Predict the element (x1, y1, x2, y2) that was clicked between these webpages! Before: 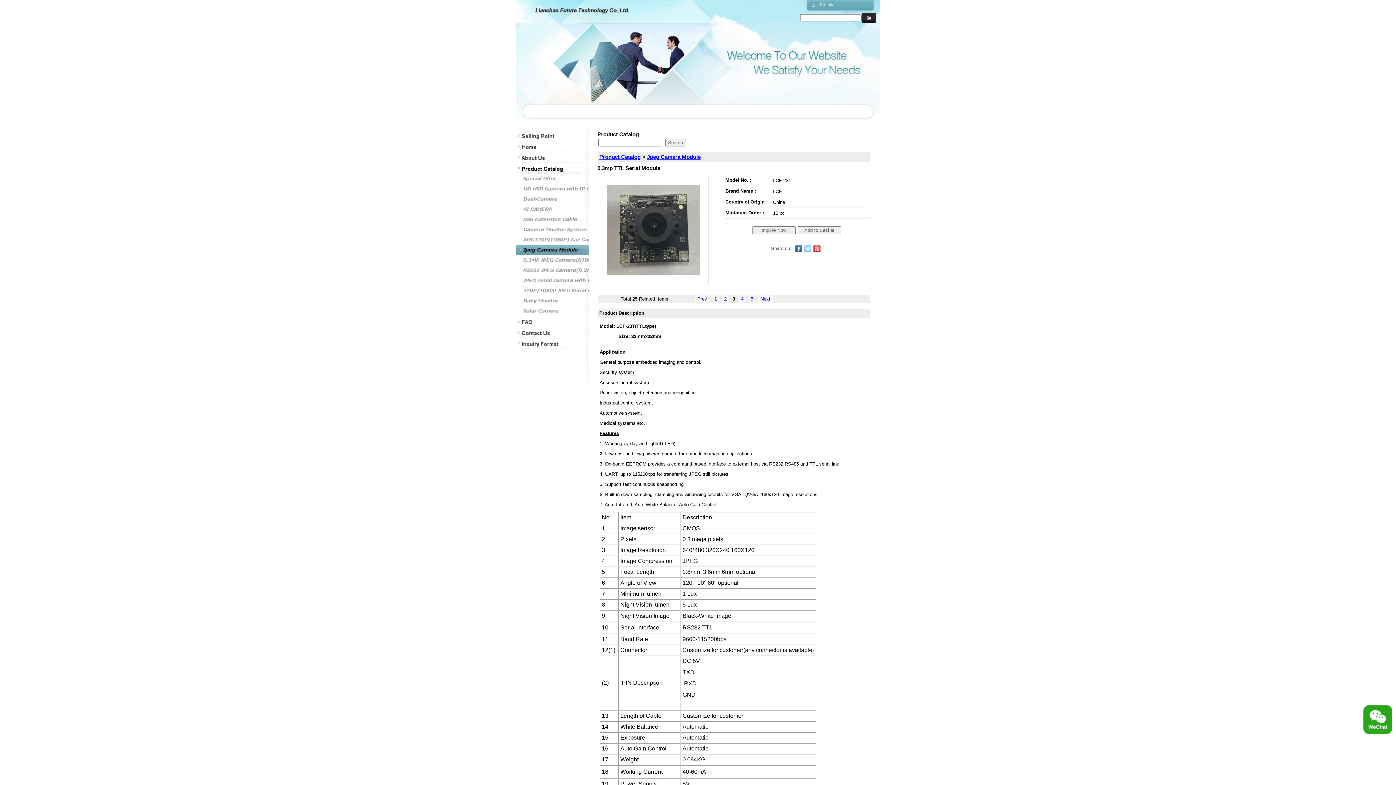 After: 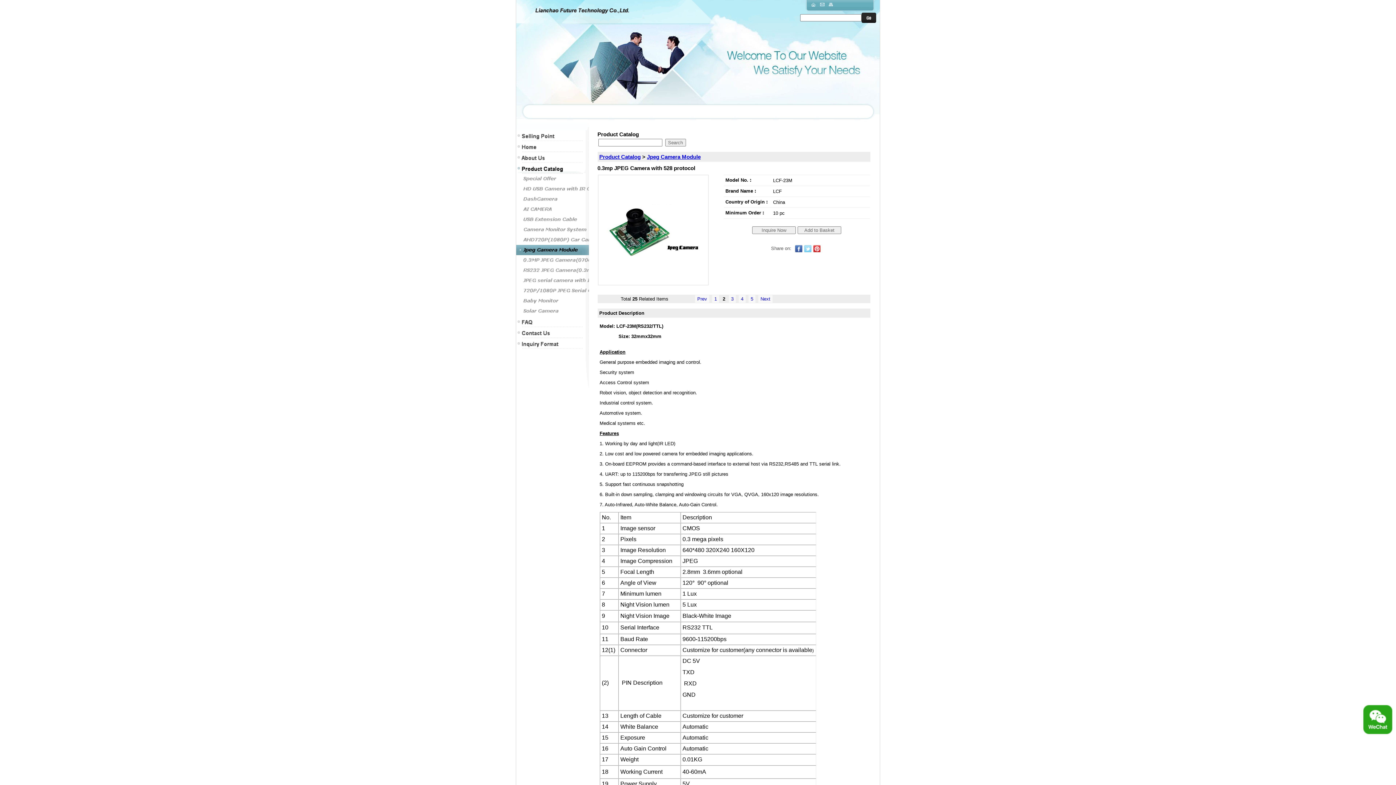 Action: label: Prev bbox: (697, 296, 707, 301)